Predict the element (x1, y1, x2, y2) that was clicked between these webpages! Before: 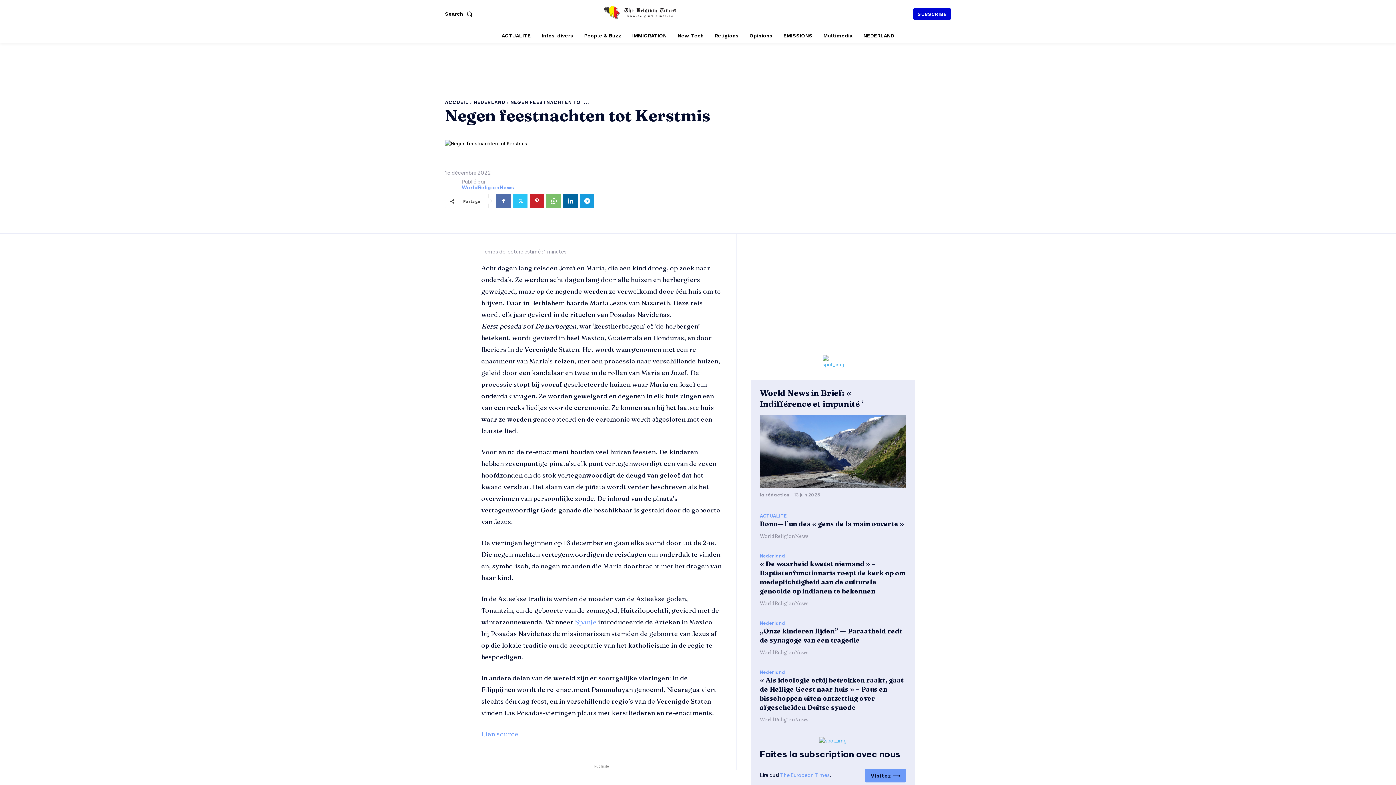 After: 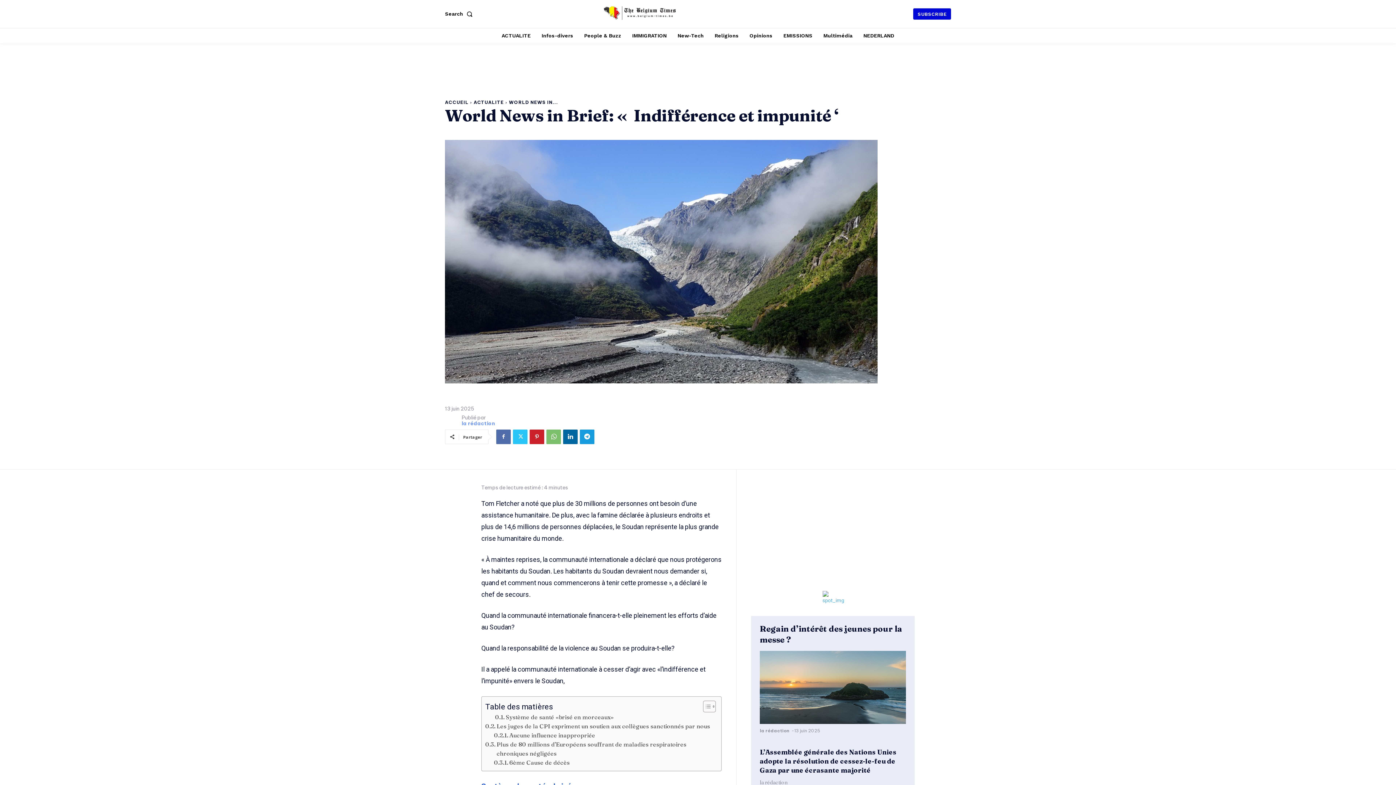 Action: bbox: (760, 415, 906, 488)